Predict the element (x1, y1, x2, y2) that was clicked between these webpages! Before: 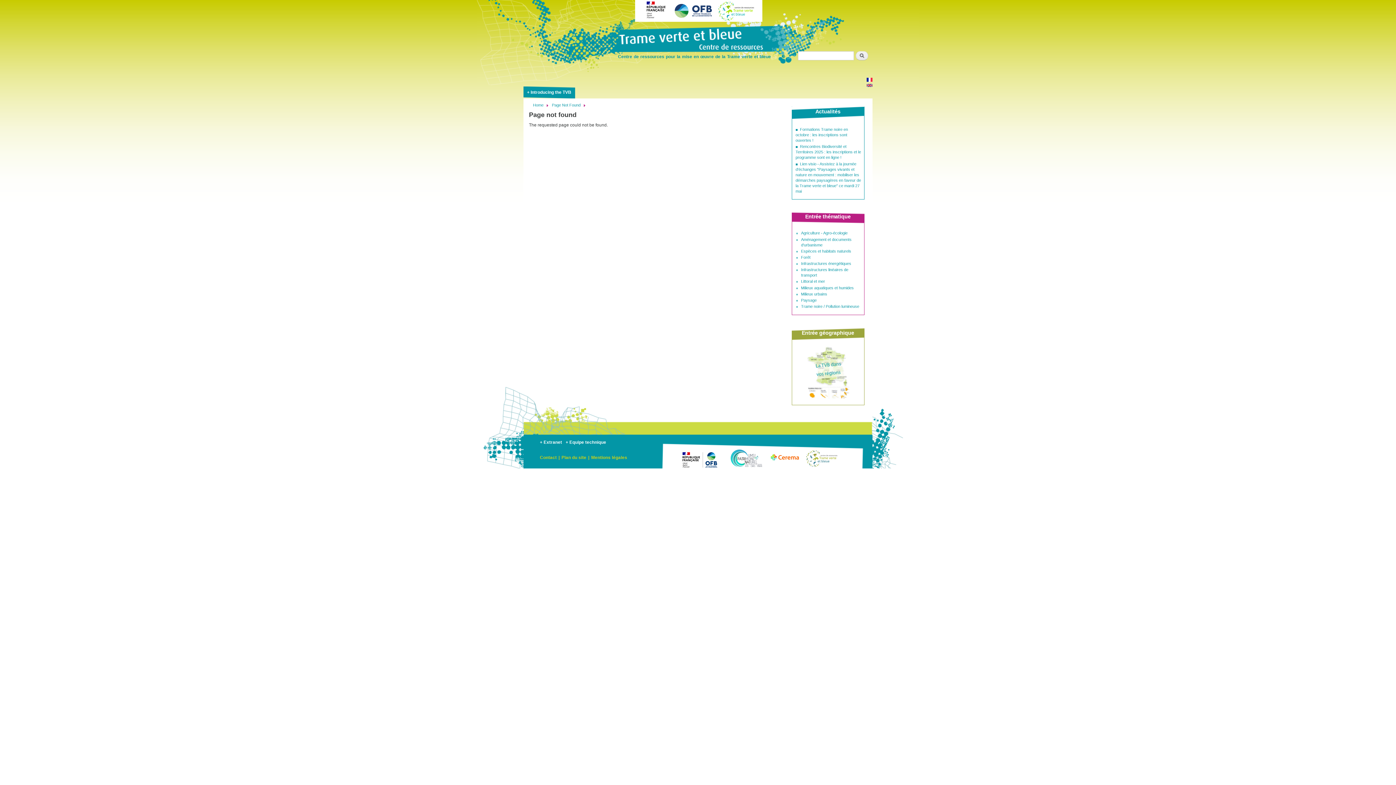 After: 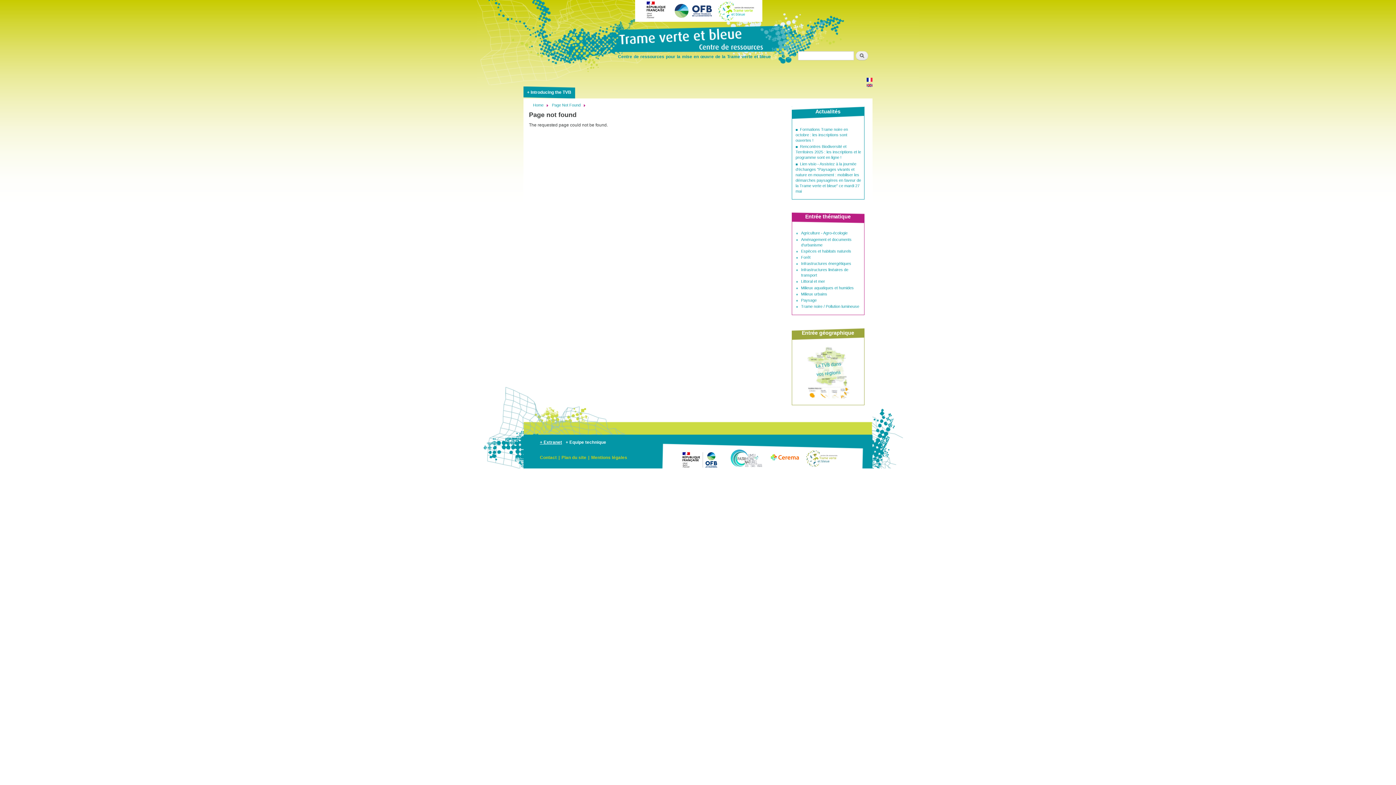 Action: bbox: (538, 439, 564, 445) label: + Extranet